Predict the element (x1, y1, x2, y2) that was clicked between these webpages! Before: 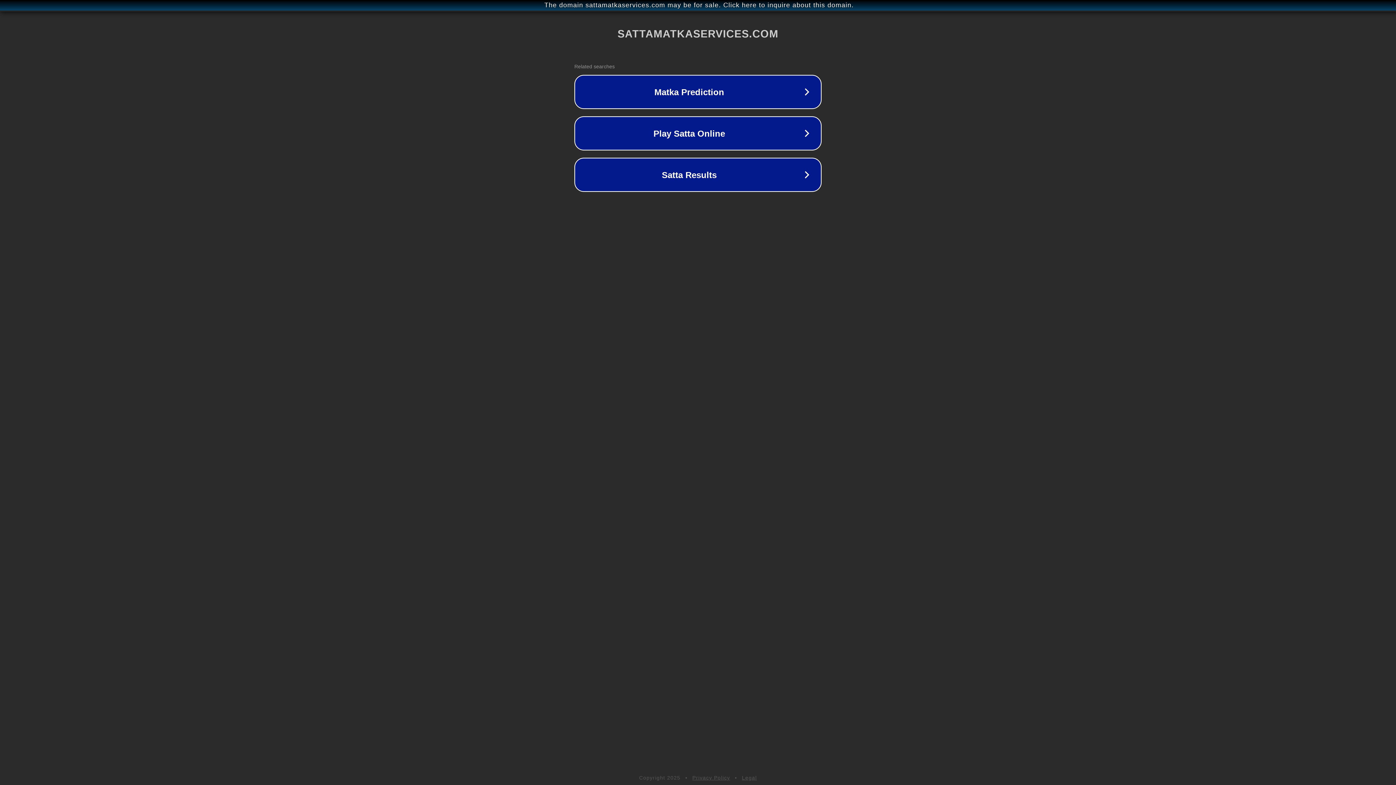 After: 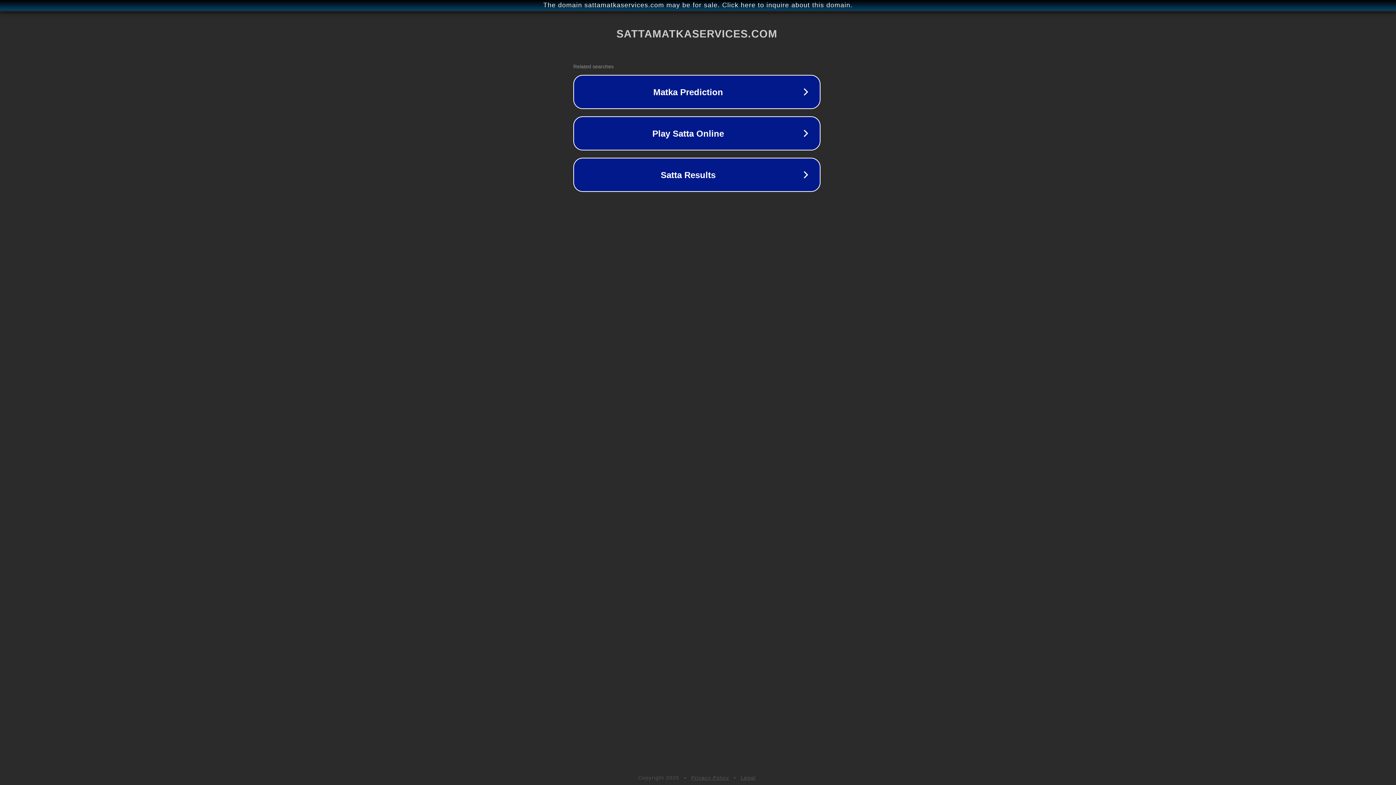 Action: label: The domain sattamatkaservices.com may be for sale. Click here to inquire about this domain. bbox: (1, 1, 1397, 9)